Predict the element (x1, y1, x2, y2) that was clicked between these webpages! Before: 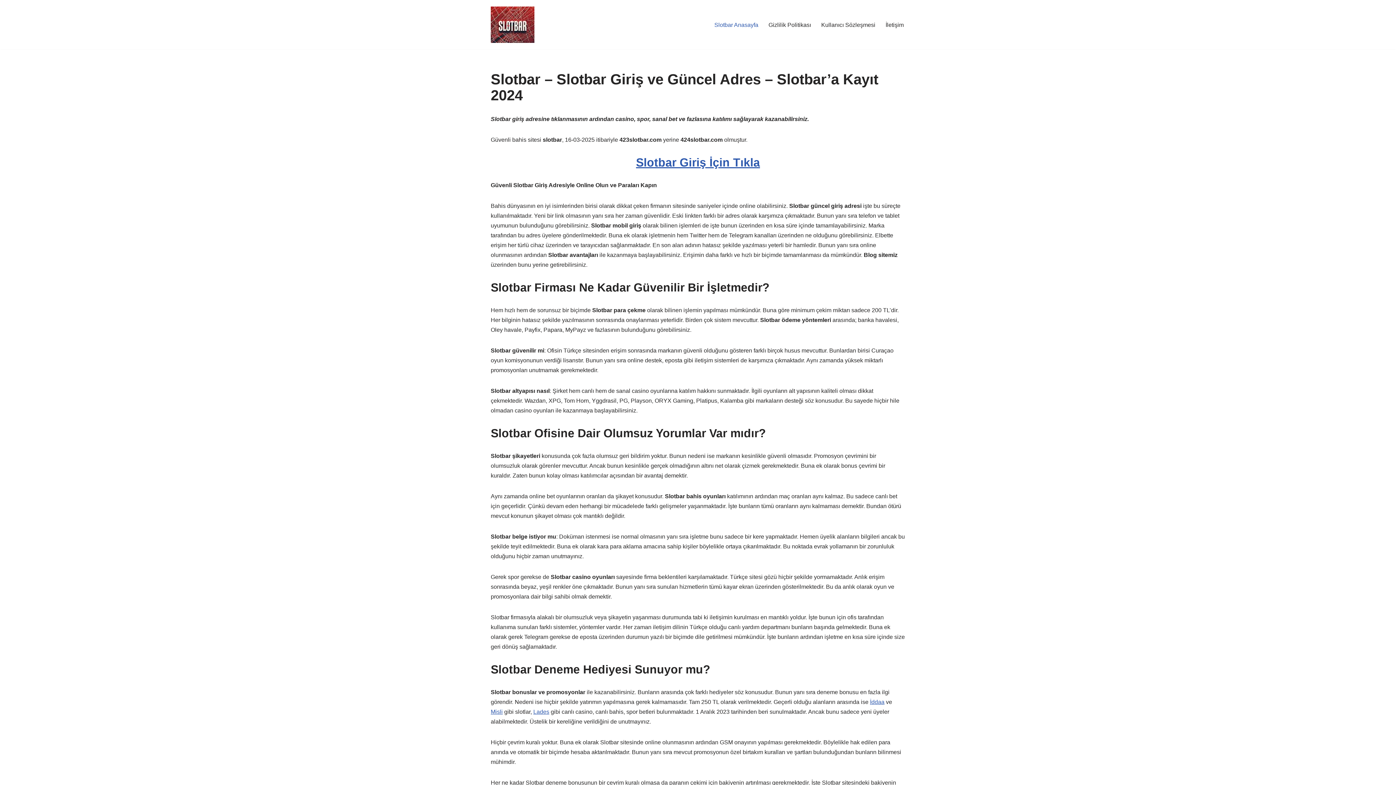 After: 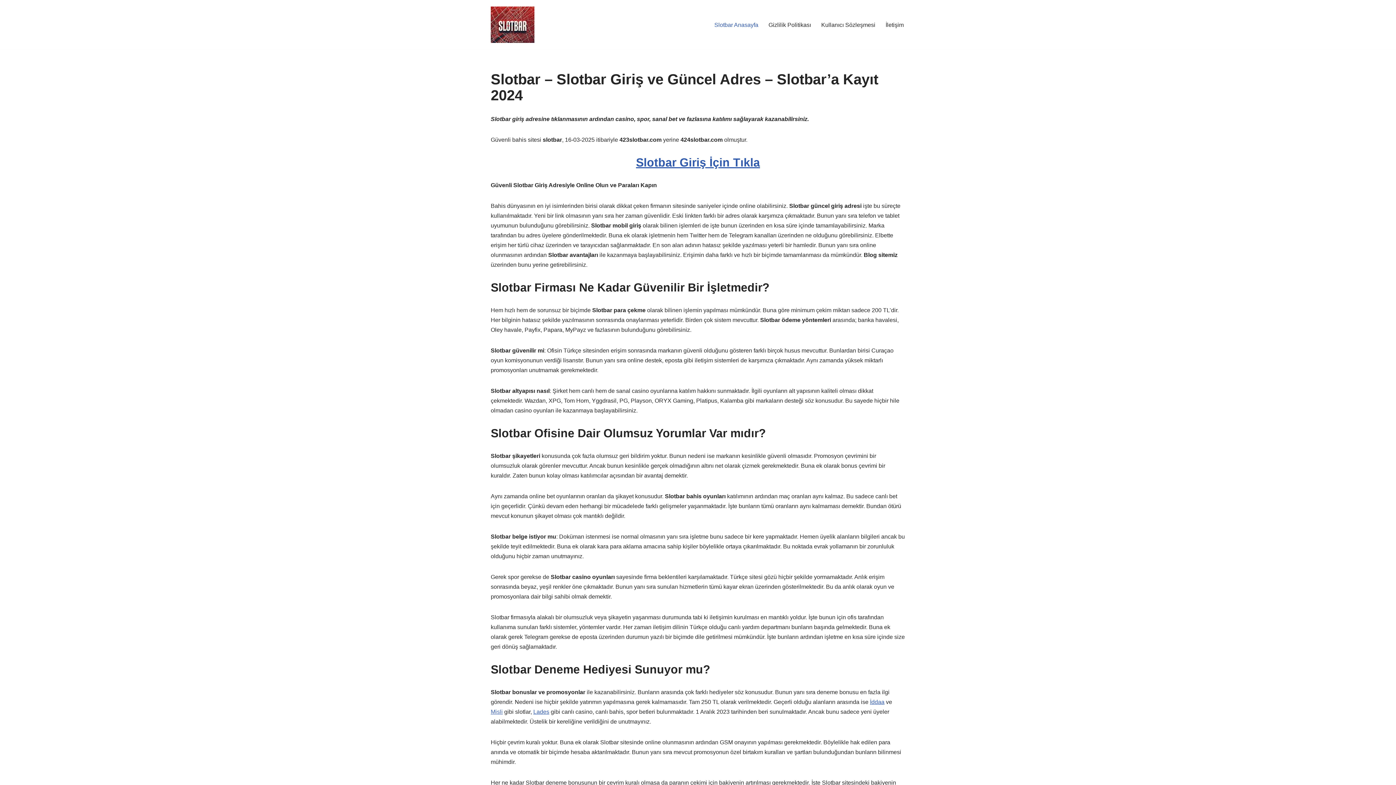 Action: bbox: (490, 709, 502, 715) label: Misli